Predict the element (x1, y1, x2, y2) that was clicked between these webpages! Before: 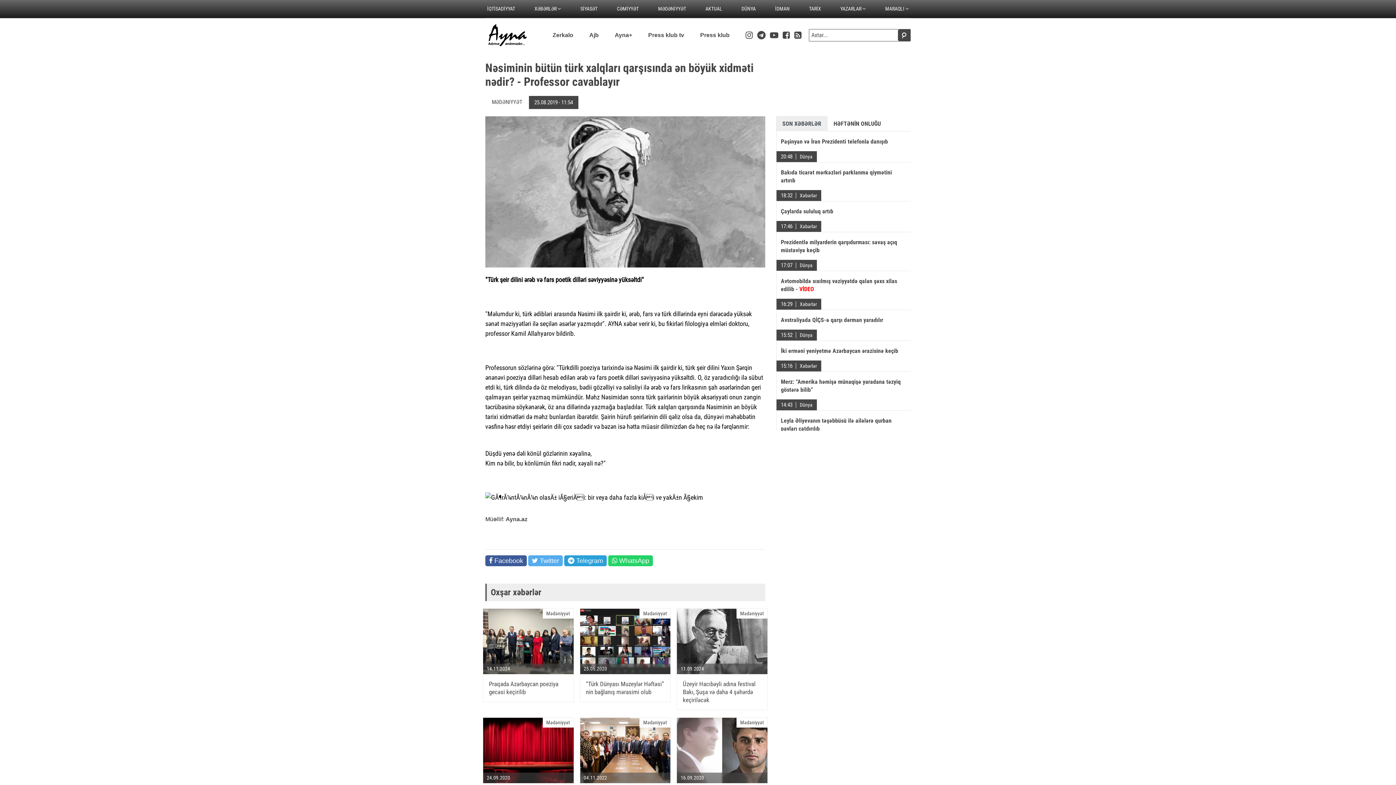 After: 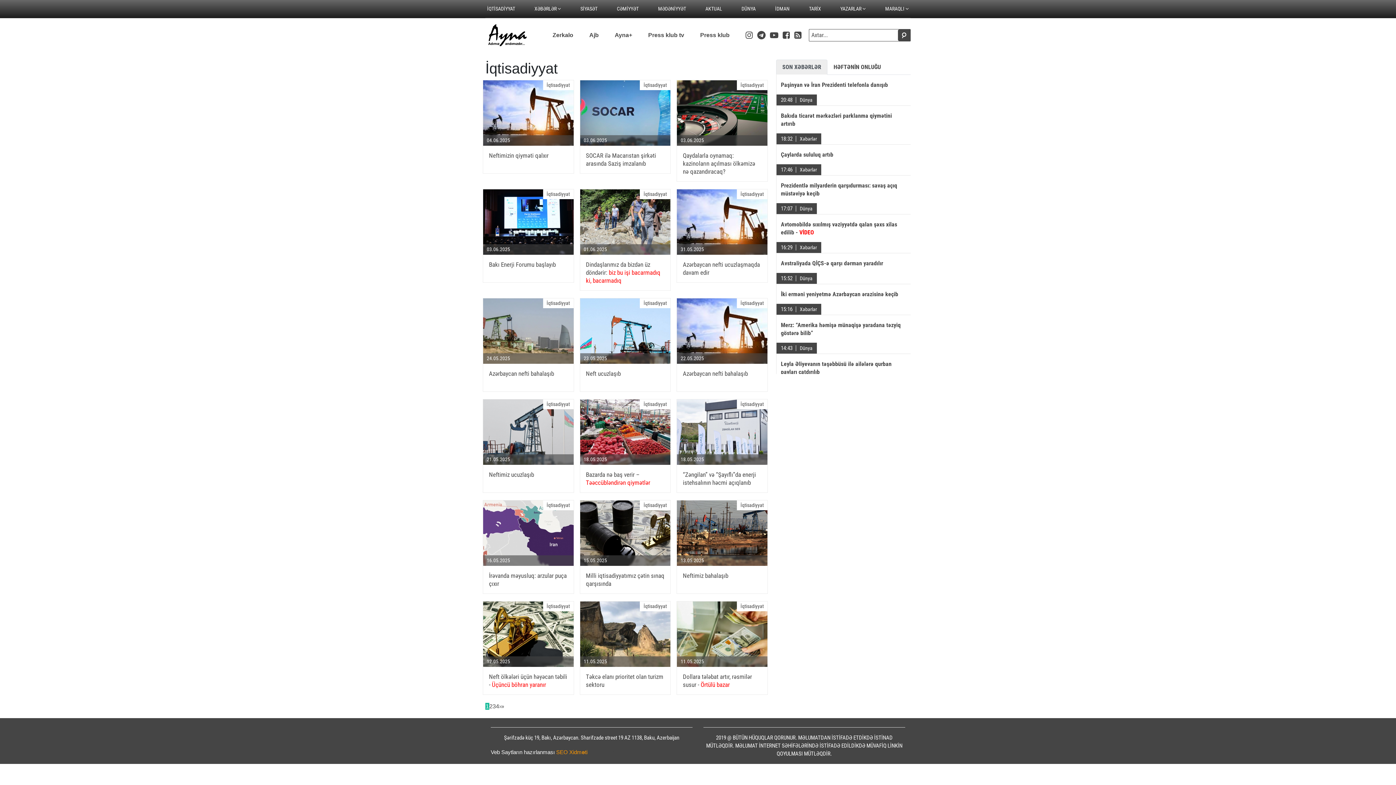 Action: label: İQTİSADİYYAT bbox: (485, 0, 517, 17)